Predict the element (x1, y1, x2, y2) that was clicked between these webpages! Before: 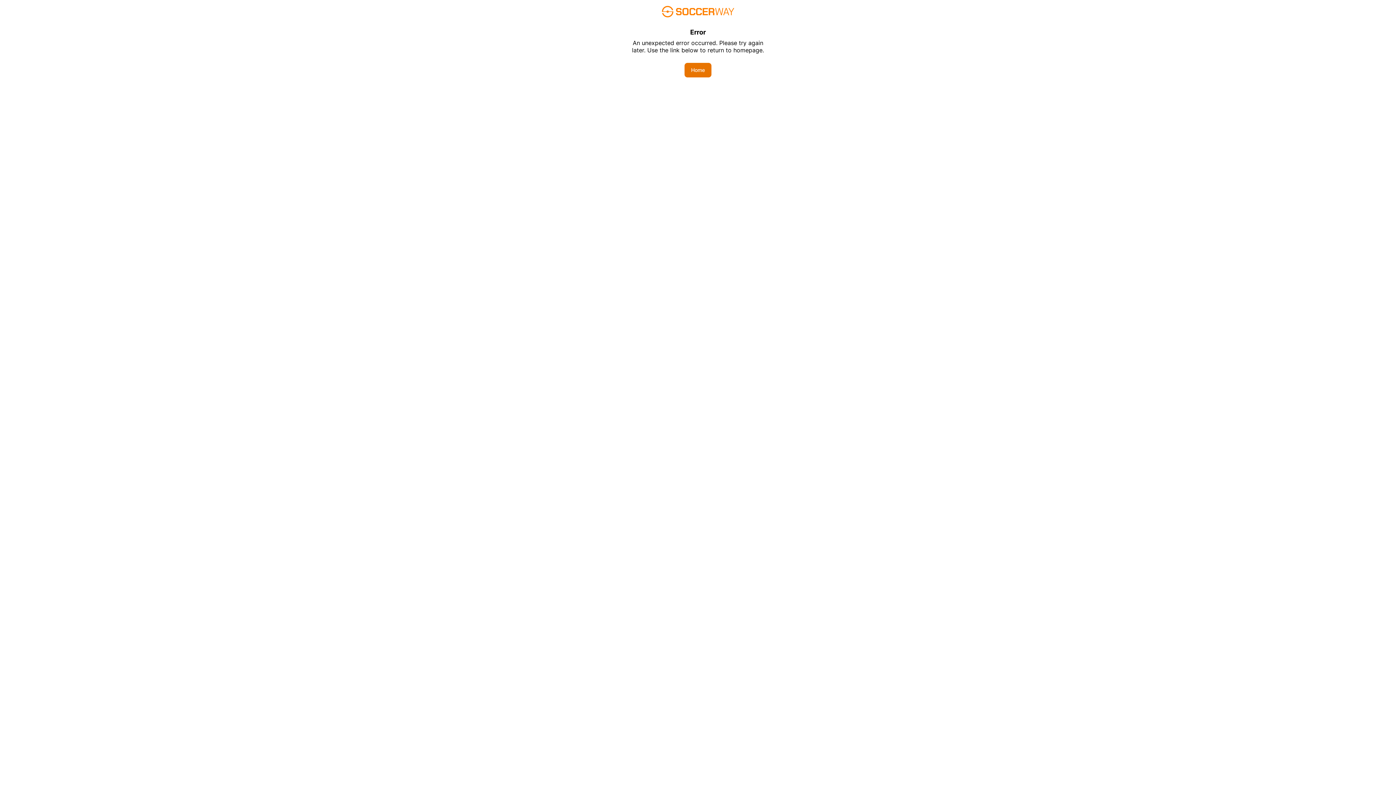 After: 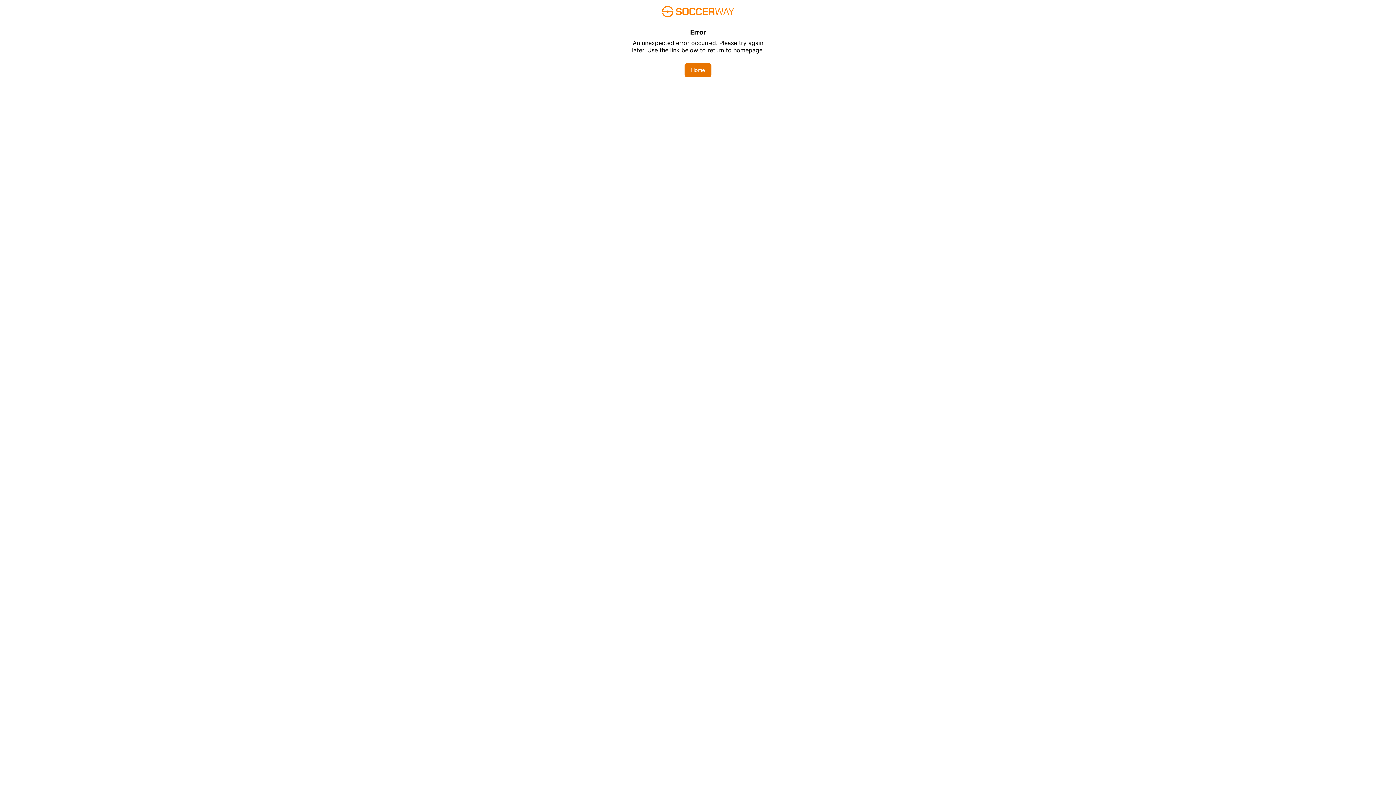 Action: label: Home bbox: (684, 62, 711, 77)